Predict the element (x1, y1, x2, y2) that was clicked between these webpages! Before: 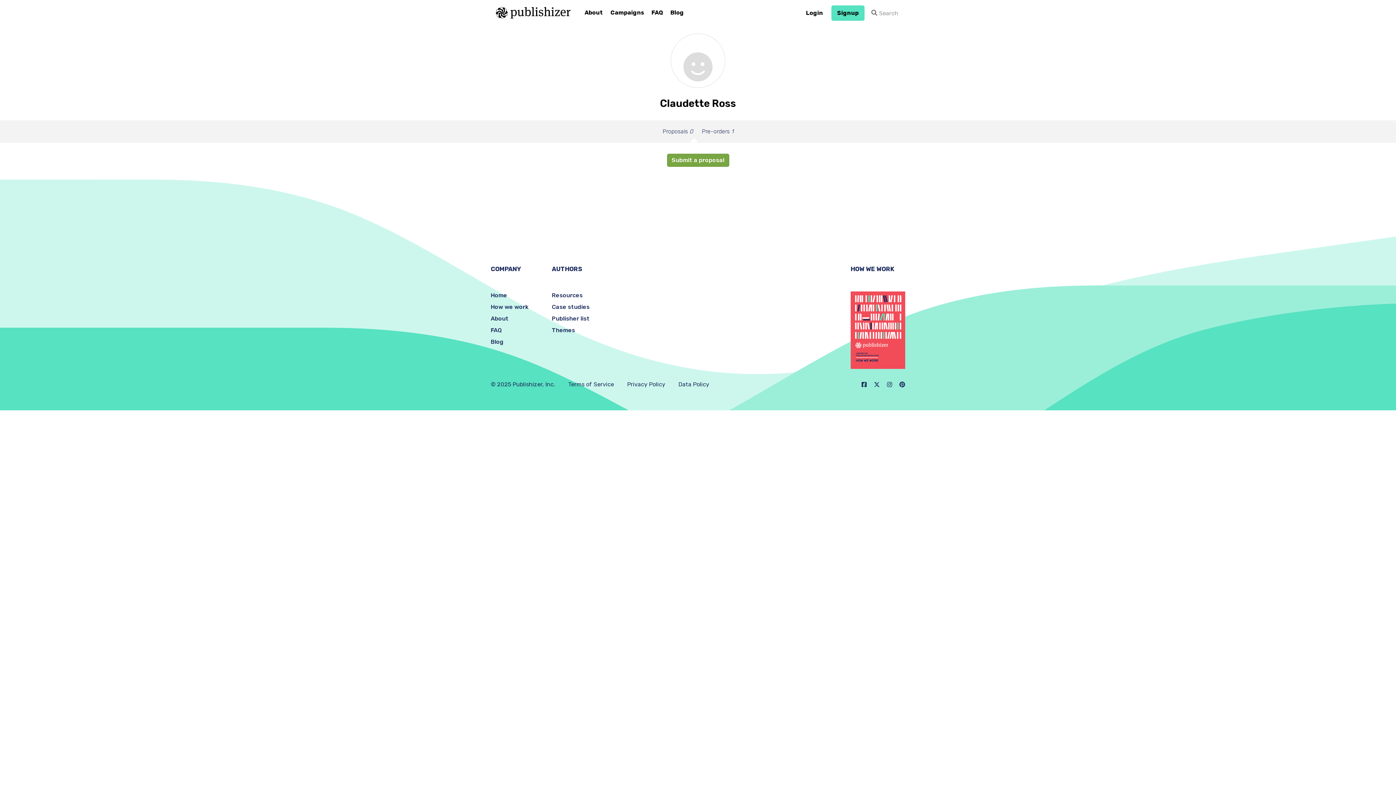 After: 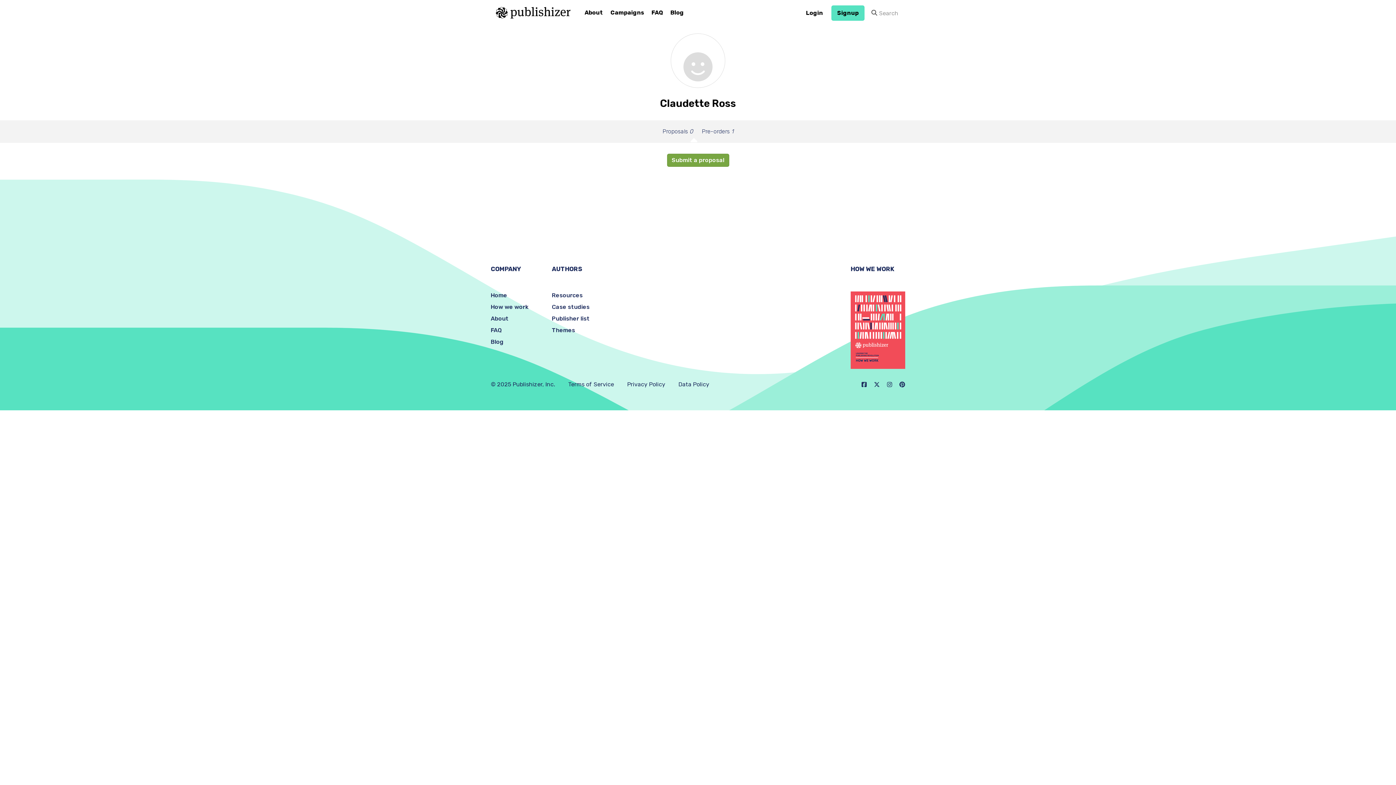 Action: bbox: (850, 326, 905, 333)